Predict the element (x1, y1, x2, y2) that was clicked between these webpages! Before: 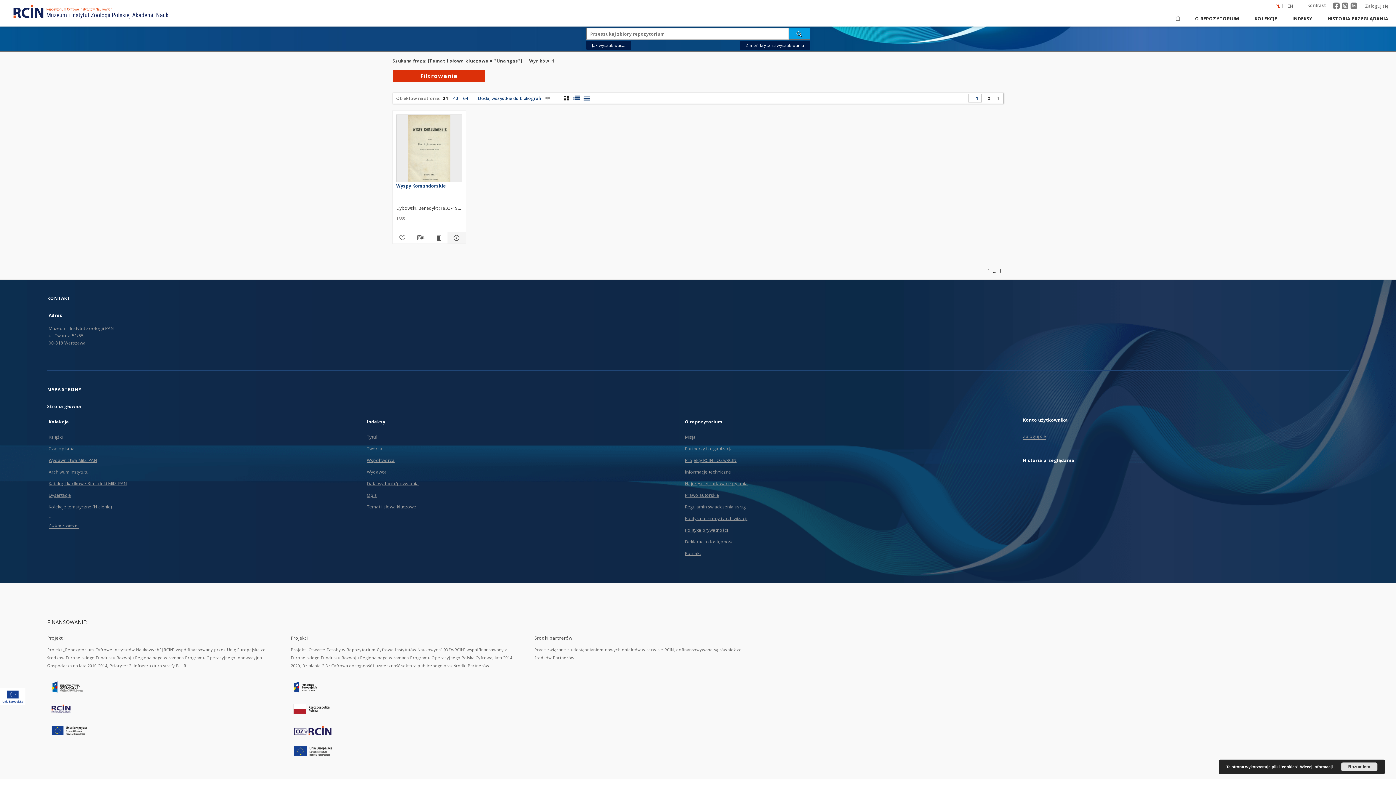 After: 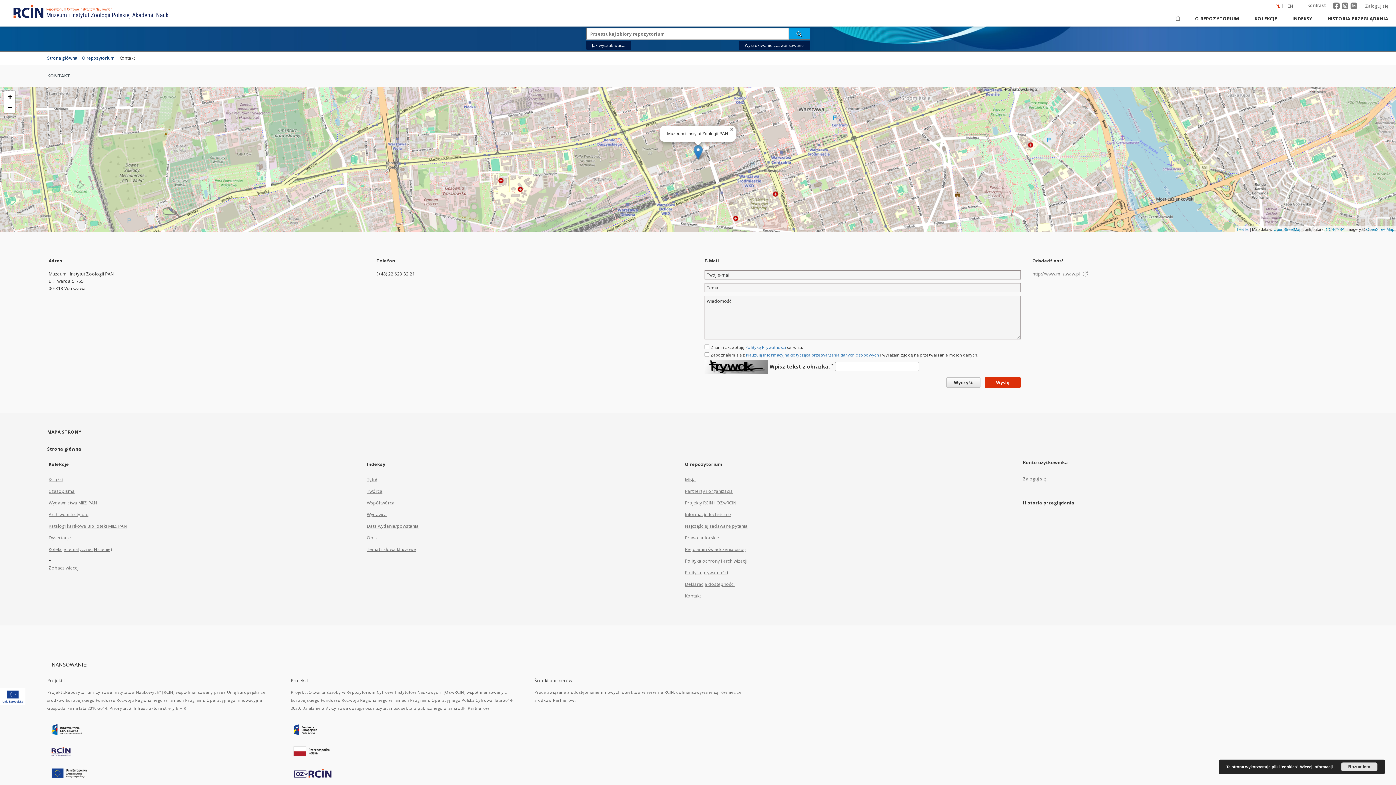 Action: label: Kontakt bbox: (685, 550, 701, 556)